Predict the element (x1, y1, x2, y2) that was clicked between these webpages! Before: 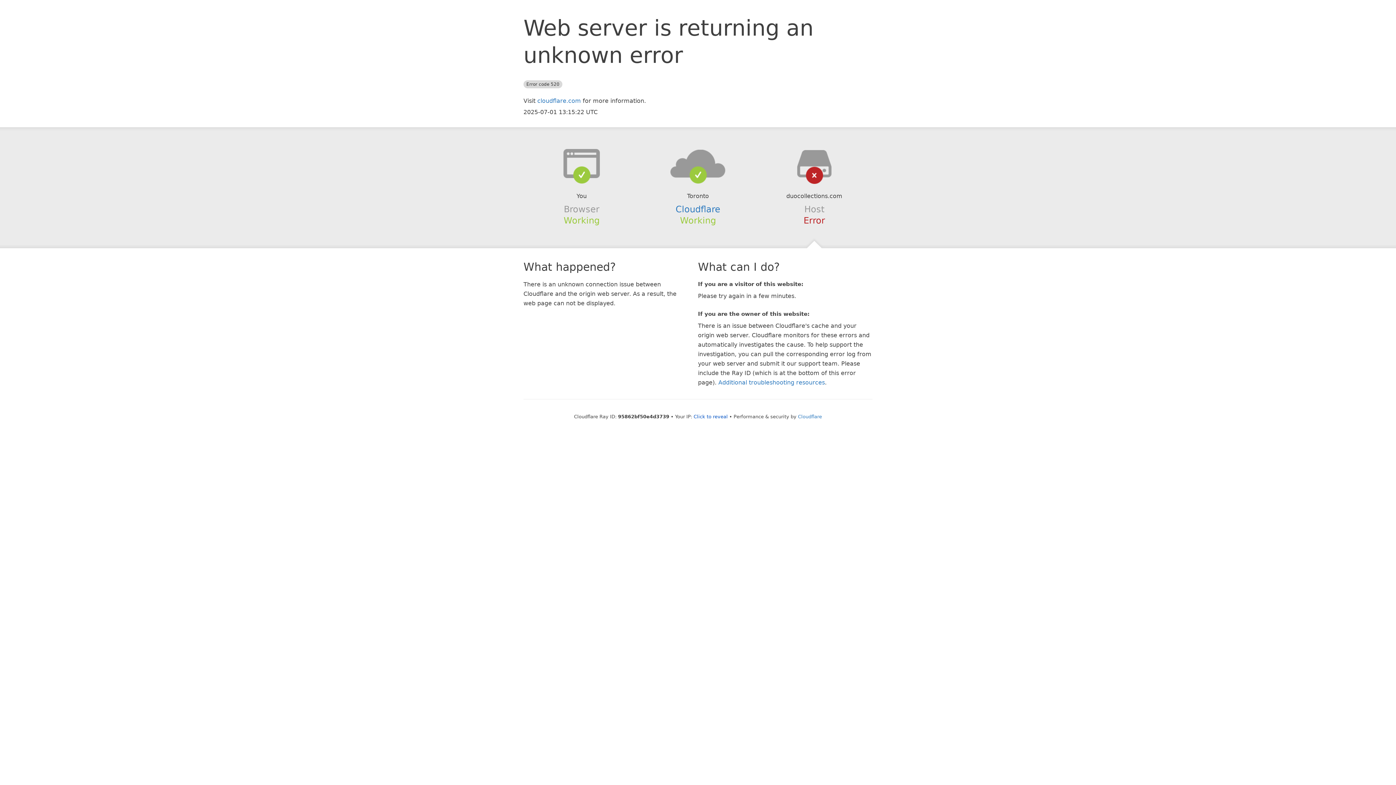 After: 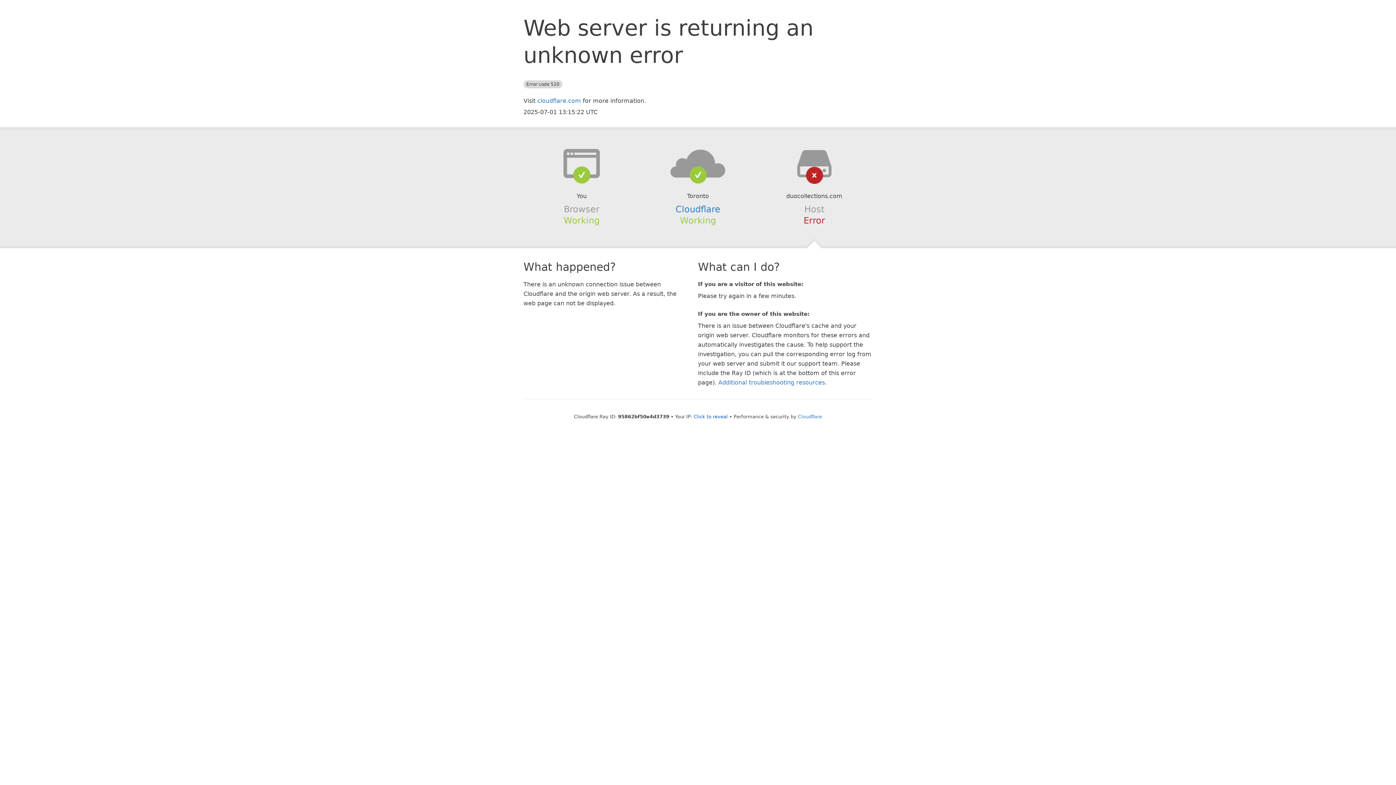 Action: bbox: (639, 148, 756, 178)